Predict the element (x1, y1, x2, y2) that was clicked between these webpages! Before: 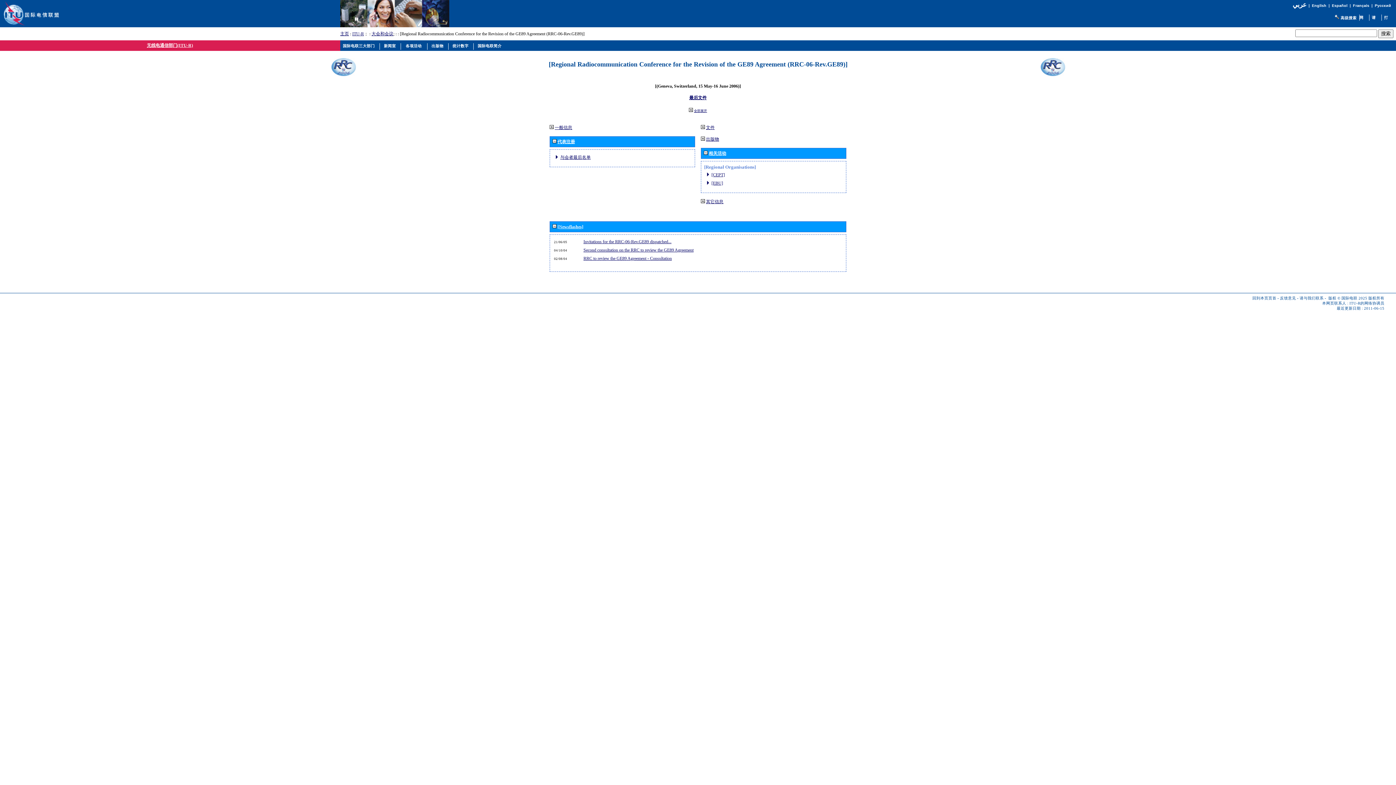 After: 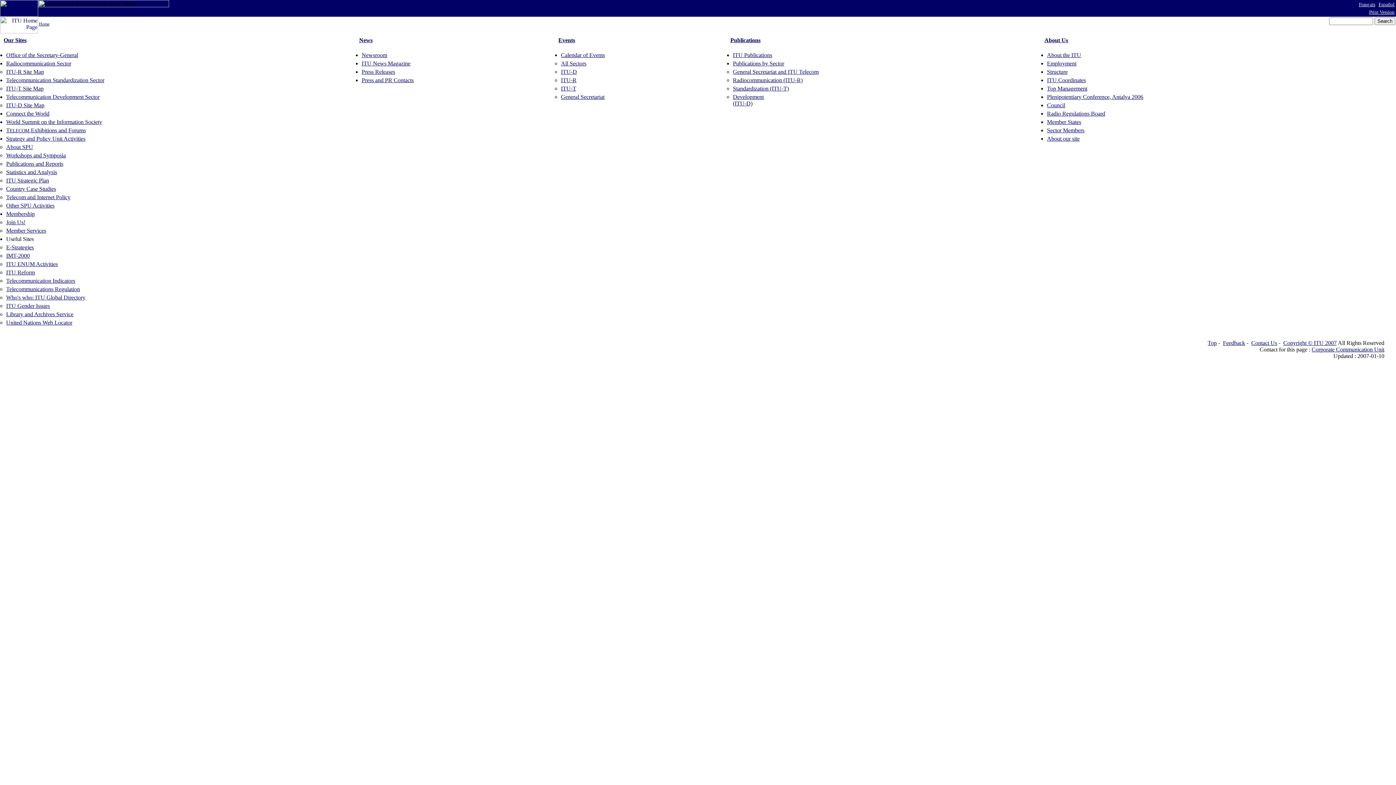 Action: bbox: (1359, 17, 1366, 21)